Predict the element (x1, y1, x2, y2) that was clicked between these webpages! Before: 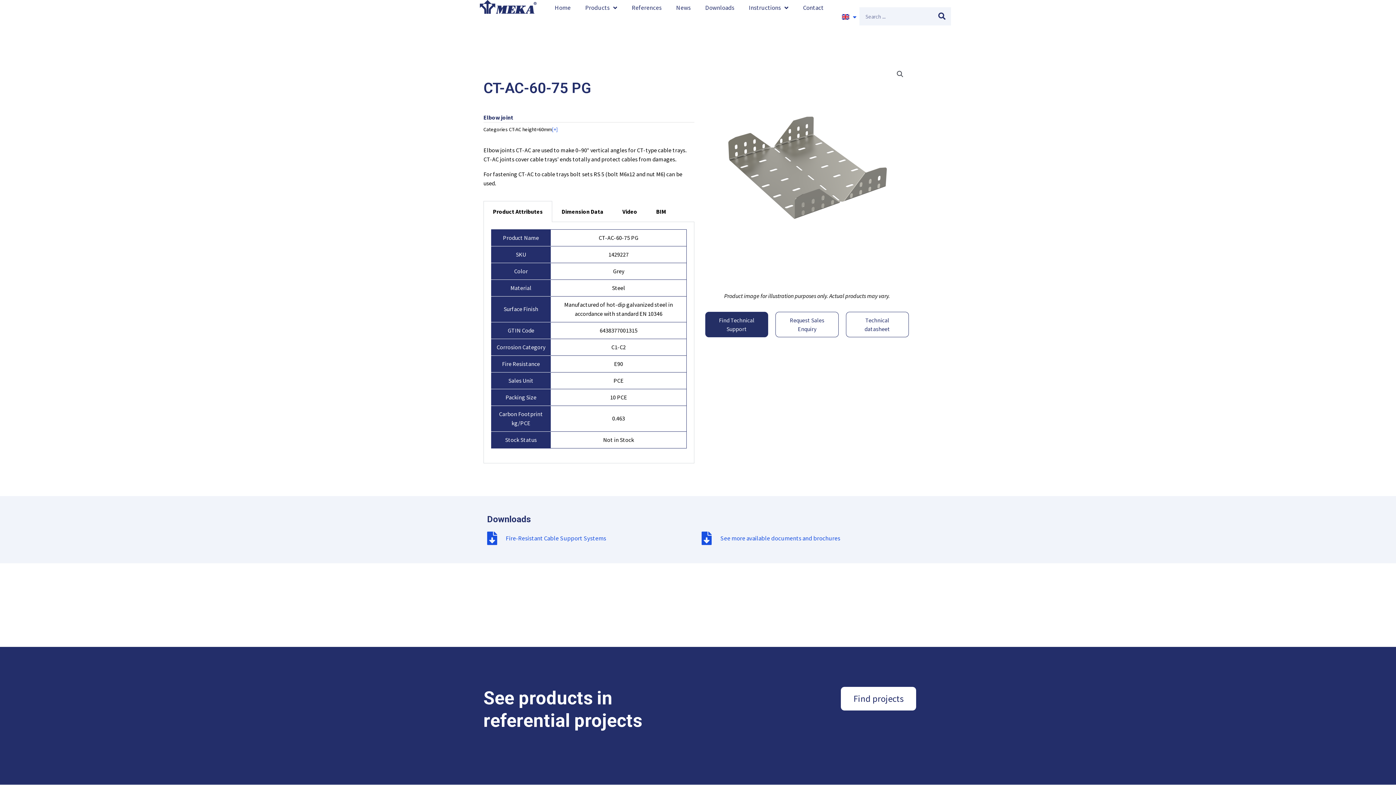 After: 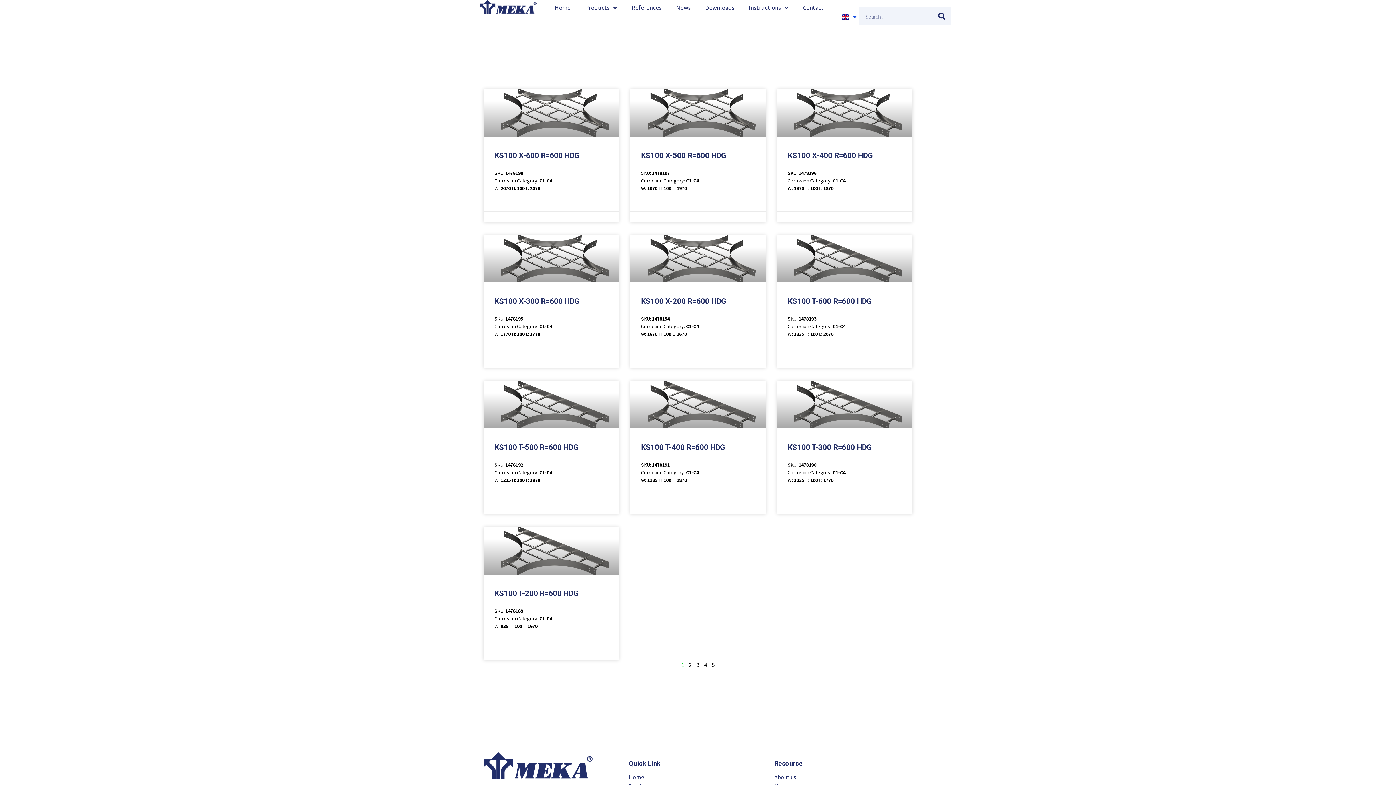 Action: bbox: (933, 7, 951, 25) label: Search